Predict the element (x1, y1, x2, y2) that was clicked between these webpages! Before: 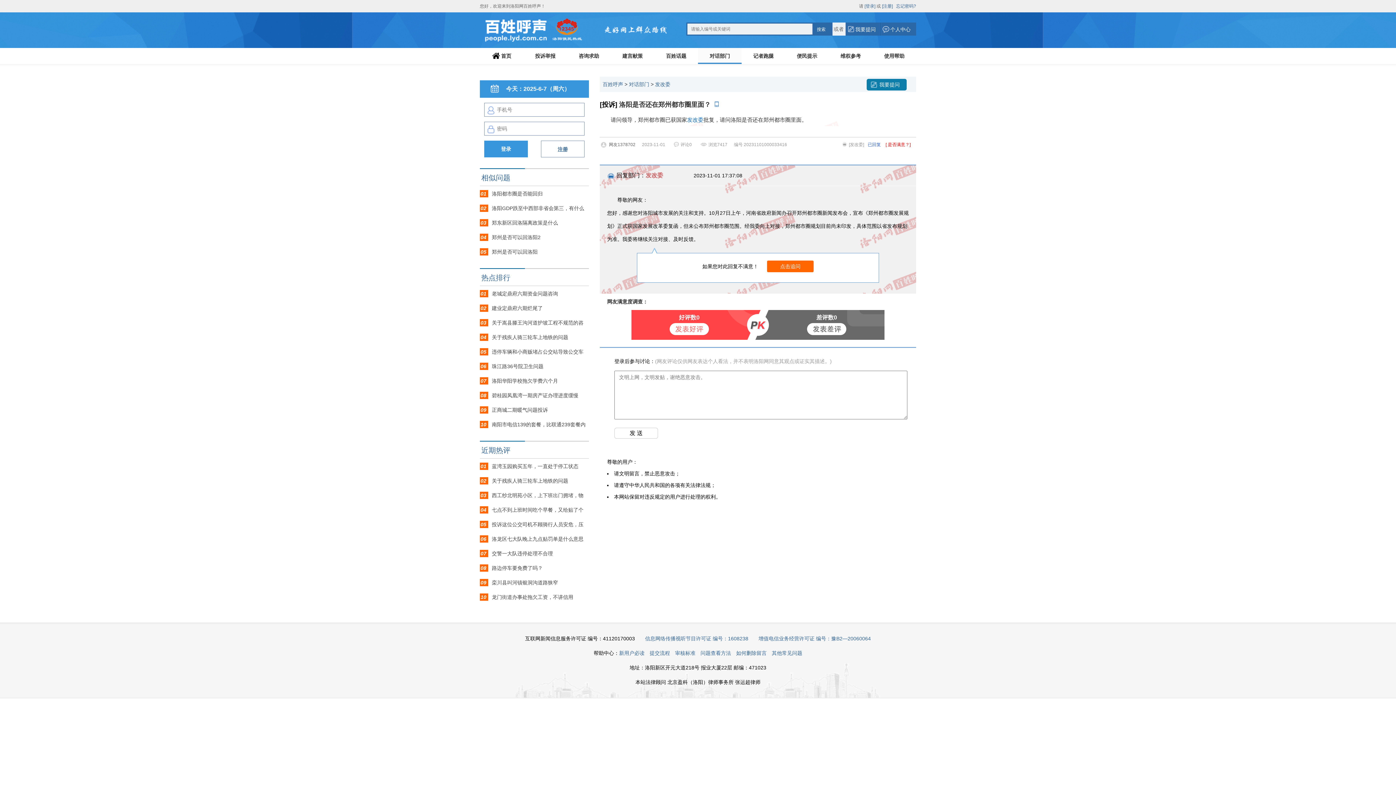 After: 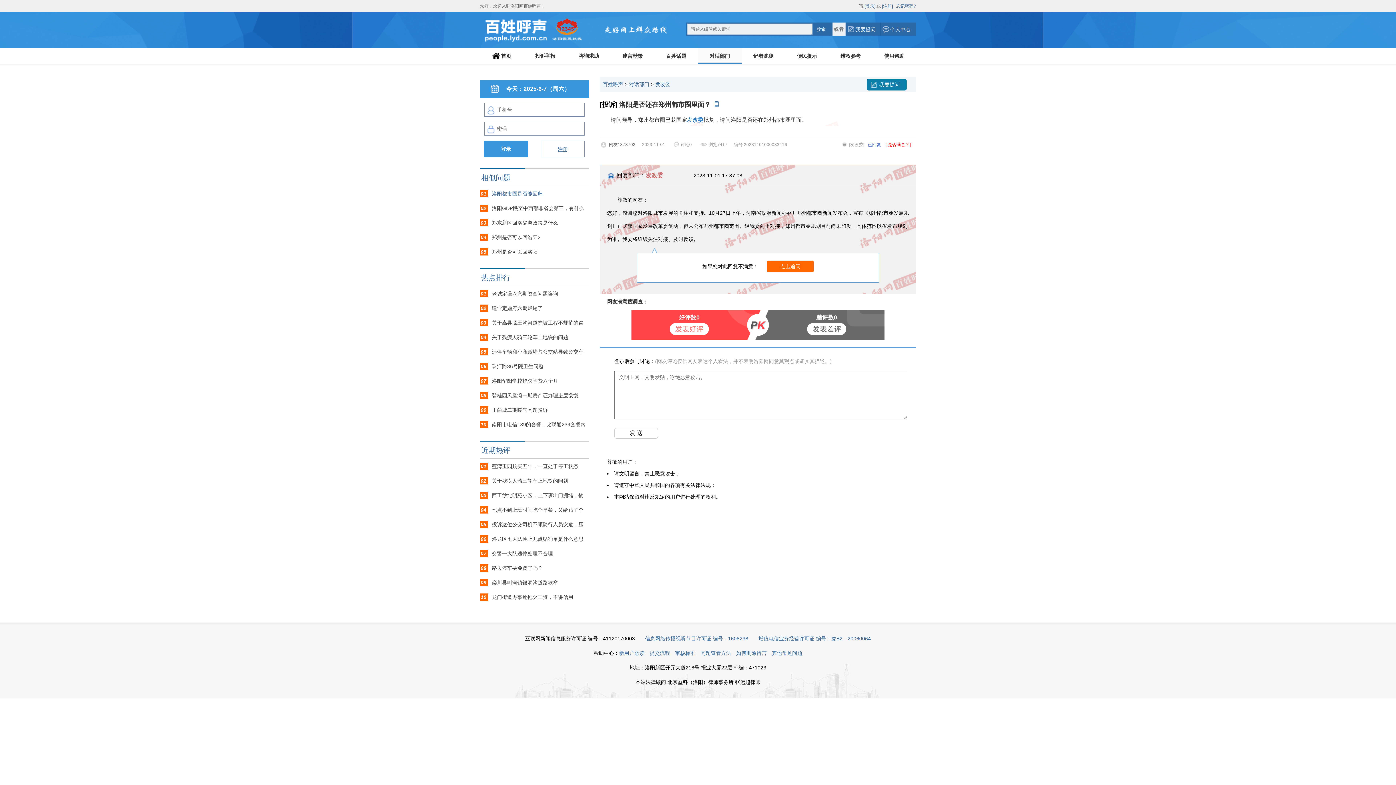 Action: label: 洛阳都市圈是否能回归 bbox: (492, 190, 542, 196)